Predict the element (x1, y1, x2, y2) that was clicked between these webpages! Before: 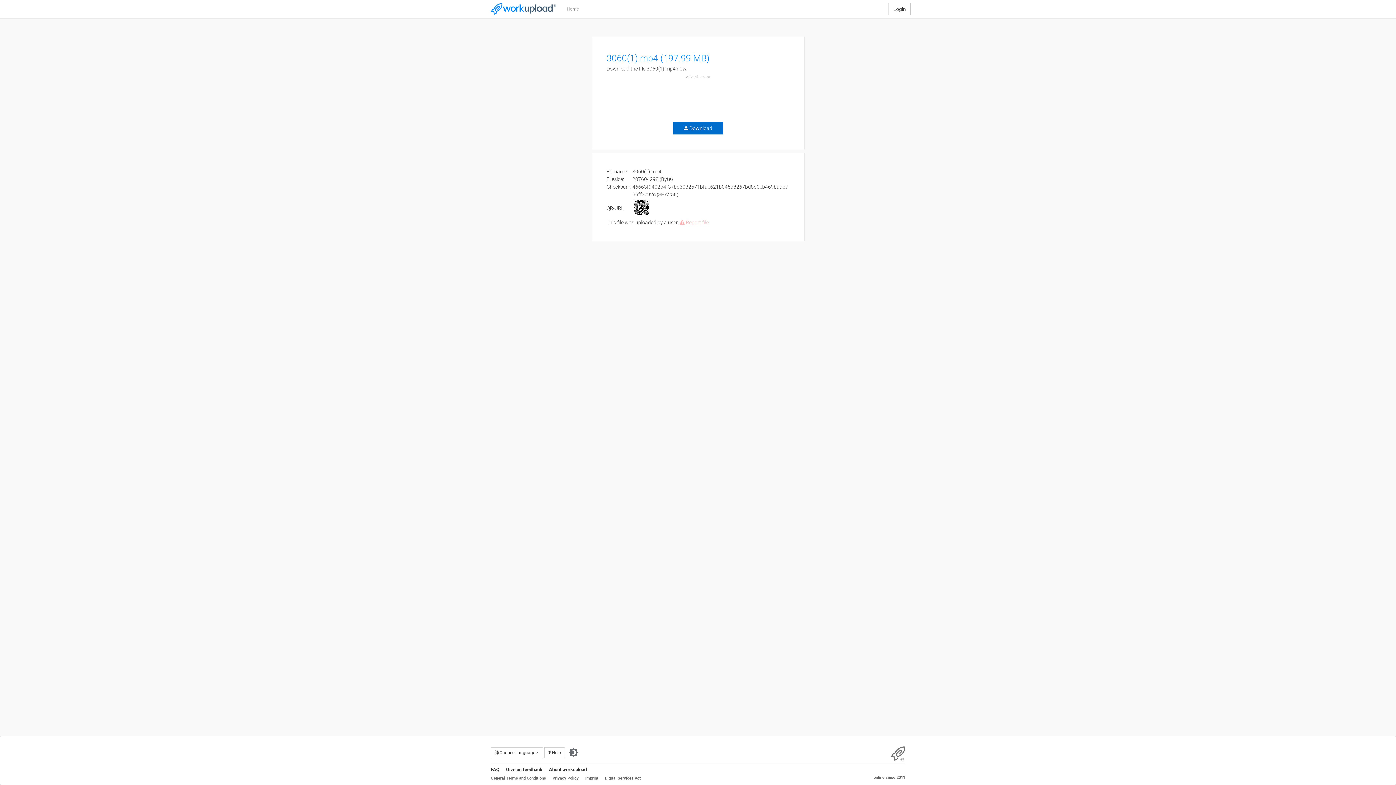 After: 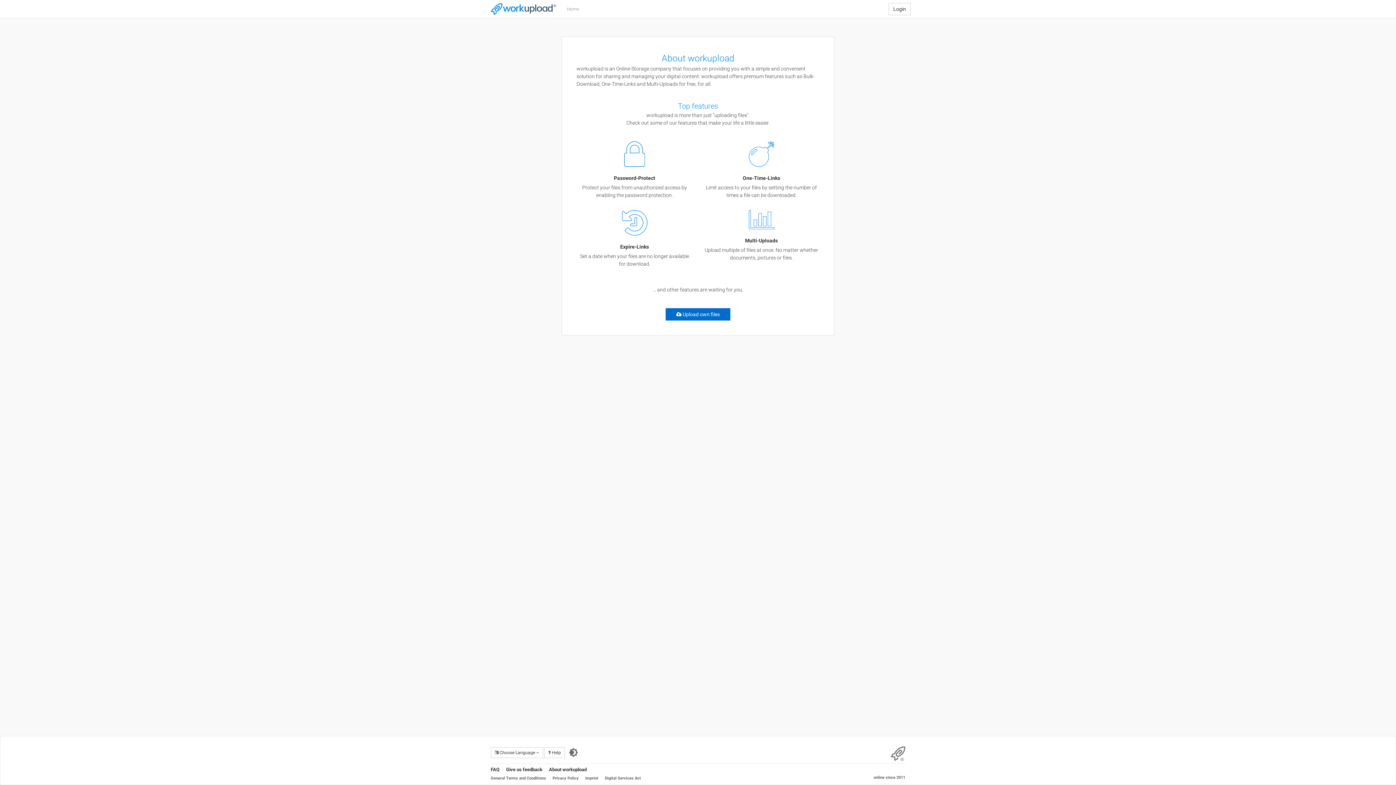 Action: bbox: (552, 766, 593, 771) label: About workupload